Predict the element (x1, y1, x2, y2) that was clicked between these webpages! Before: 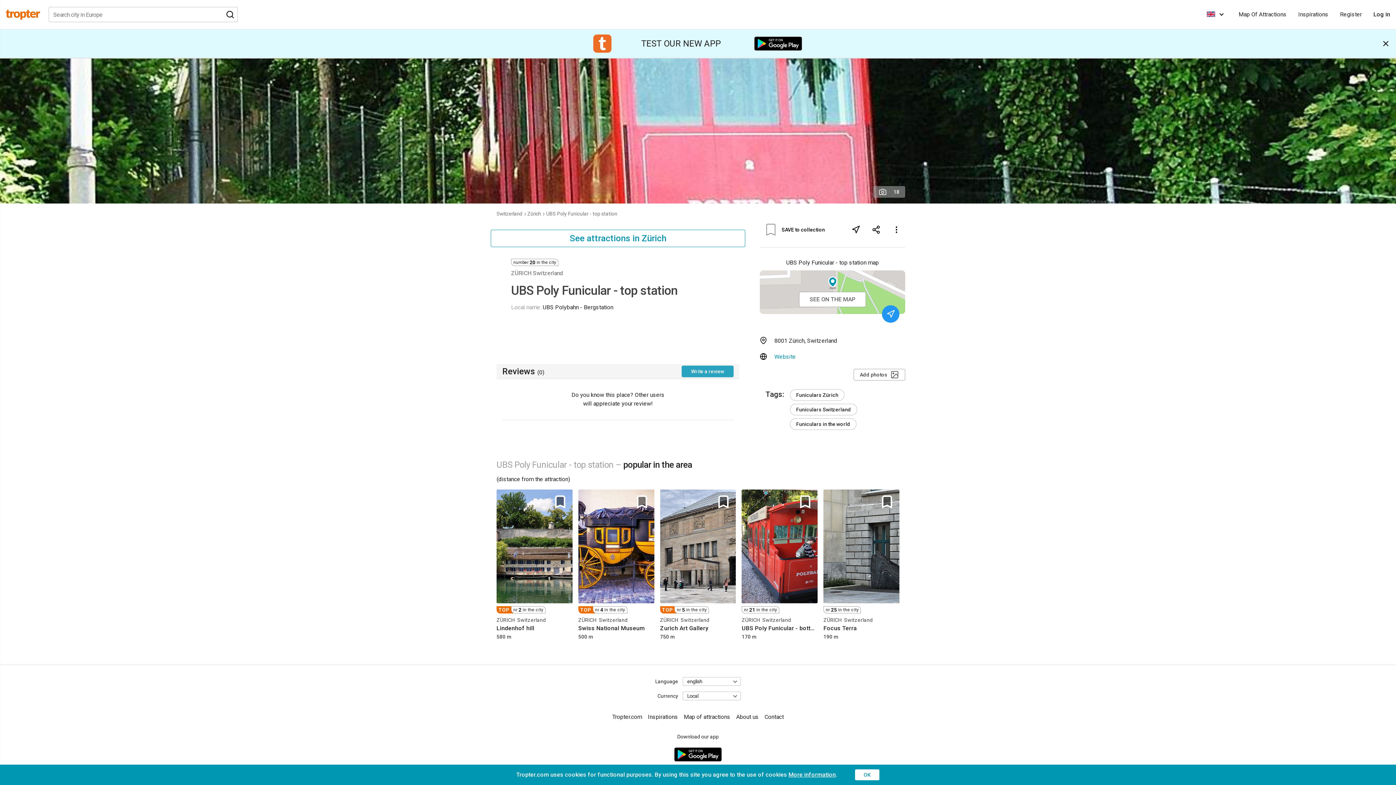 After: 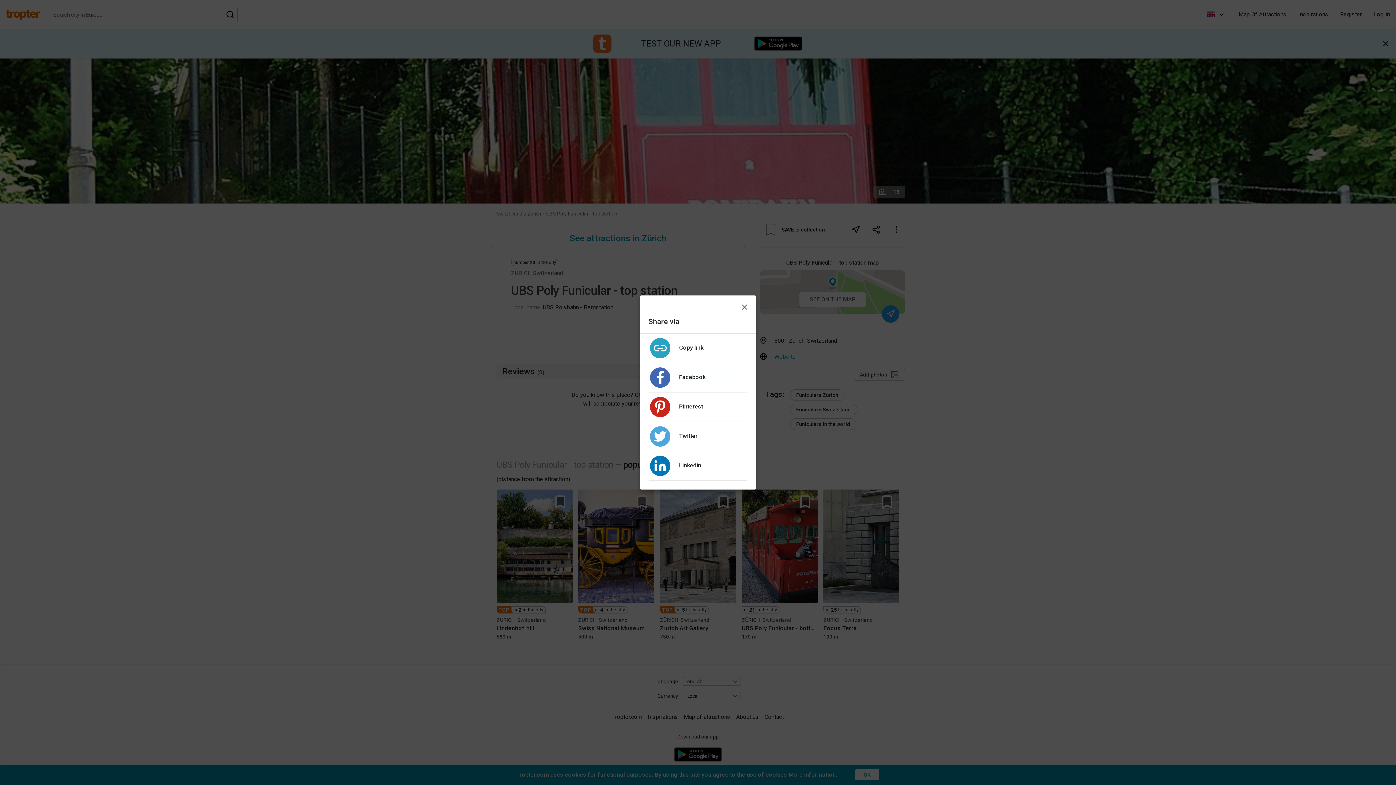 Action: bbox: (867, 221, 885, 238)